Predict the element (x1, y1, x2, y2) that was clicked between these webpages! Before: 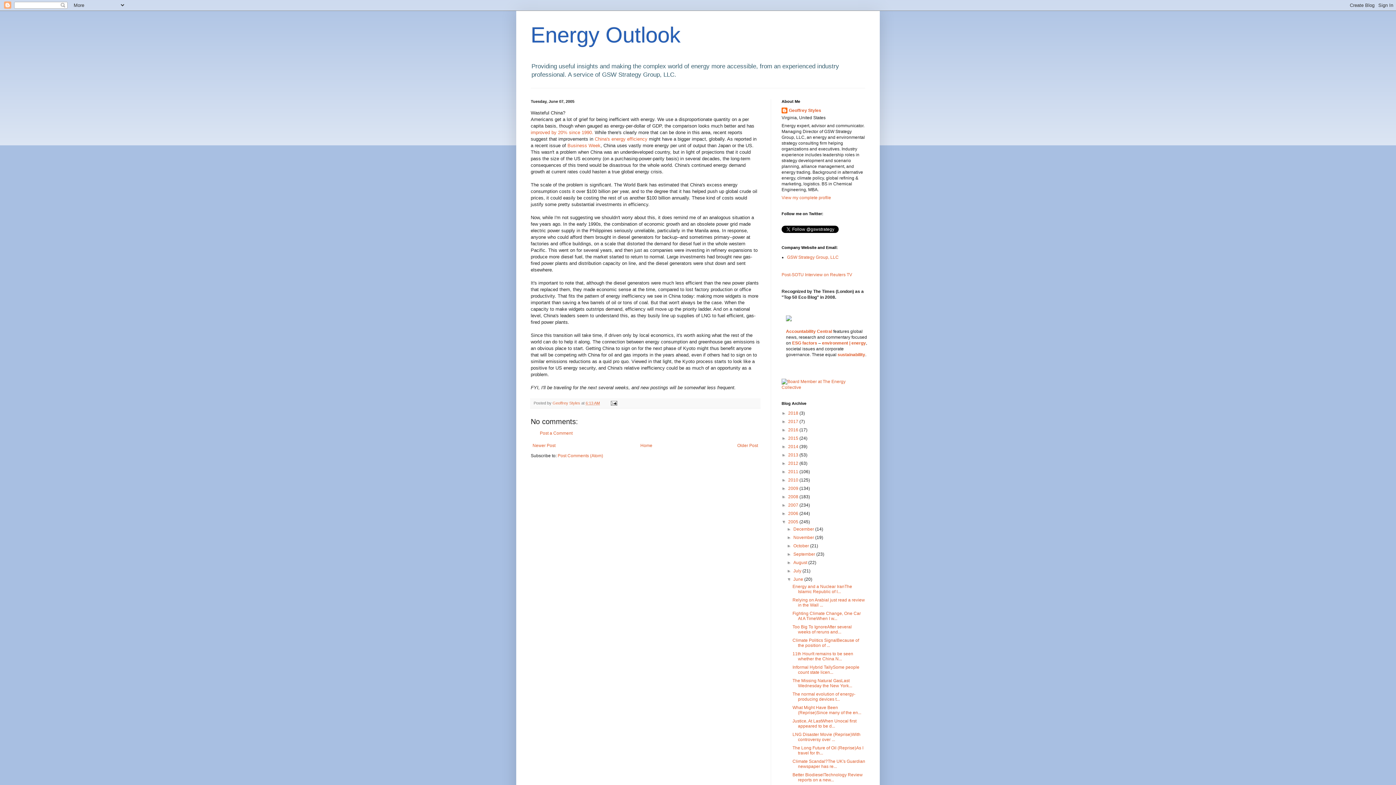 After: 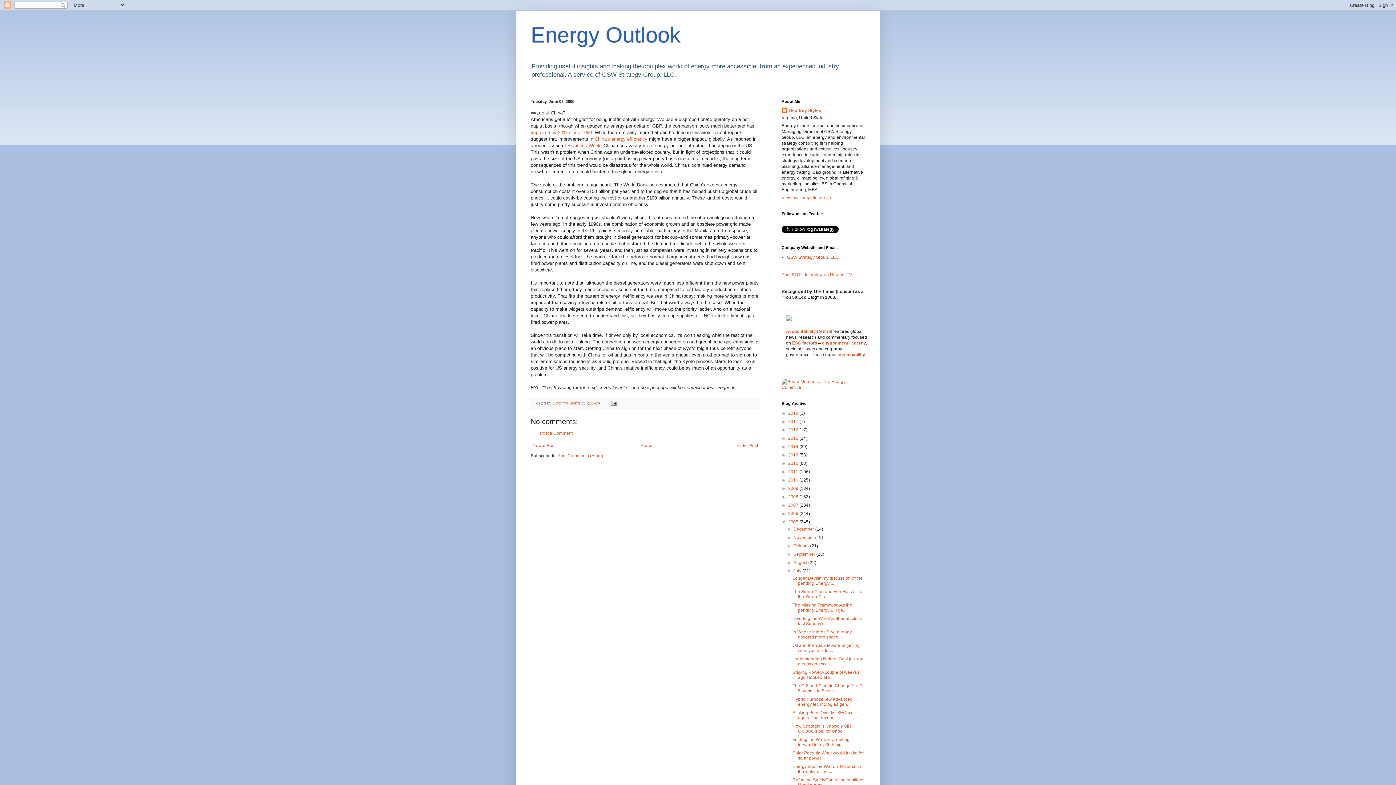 Action: bbox: (787, 568, 793, 573) label: ►  